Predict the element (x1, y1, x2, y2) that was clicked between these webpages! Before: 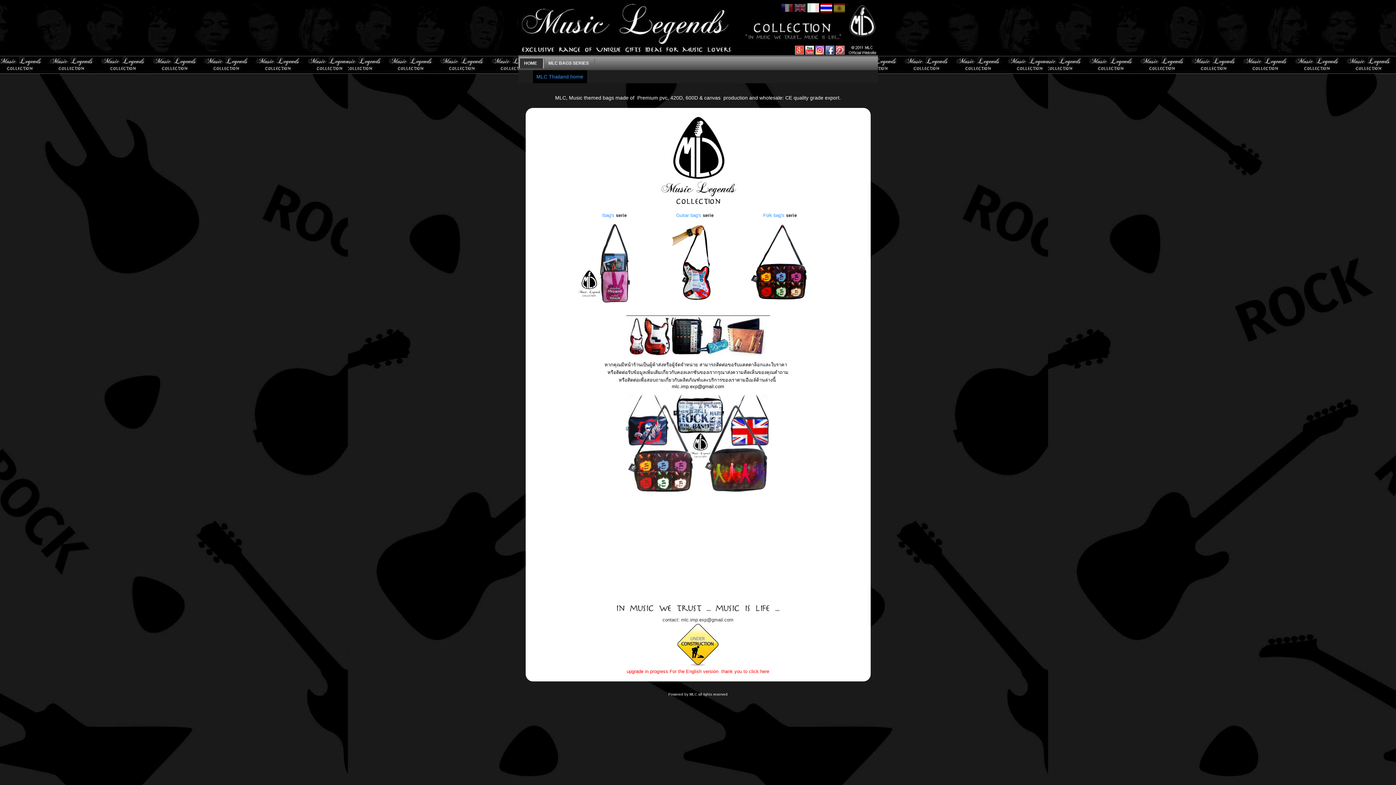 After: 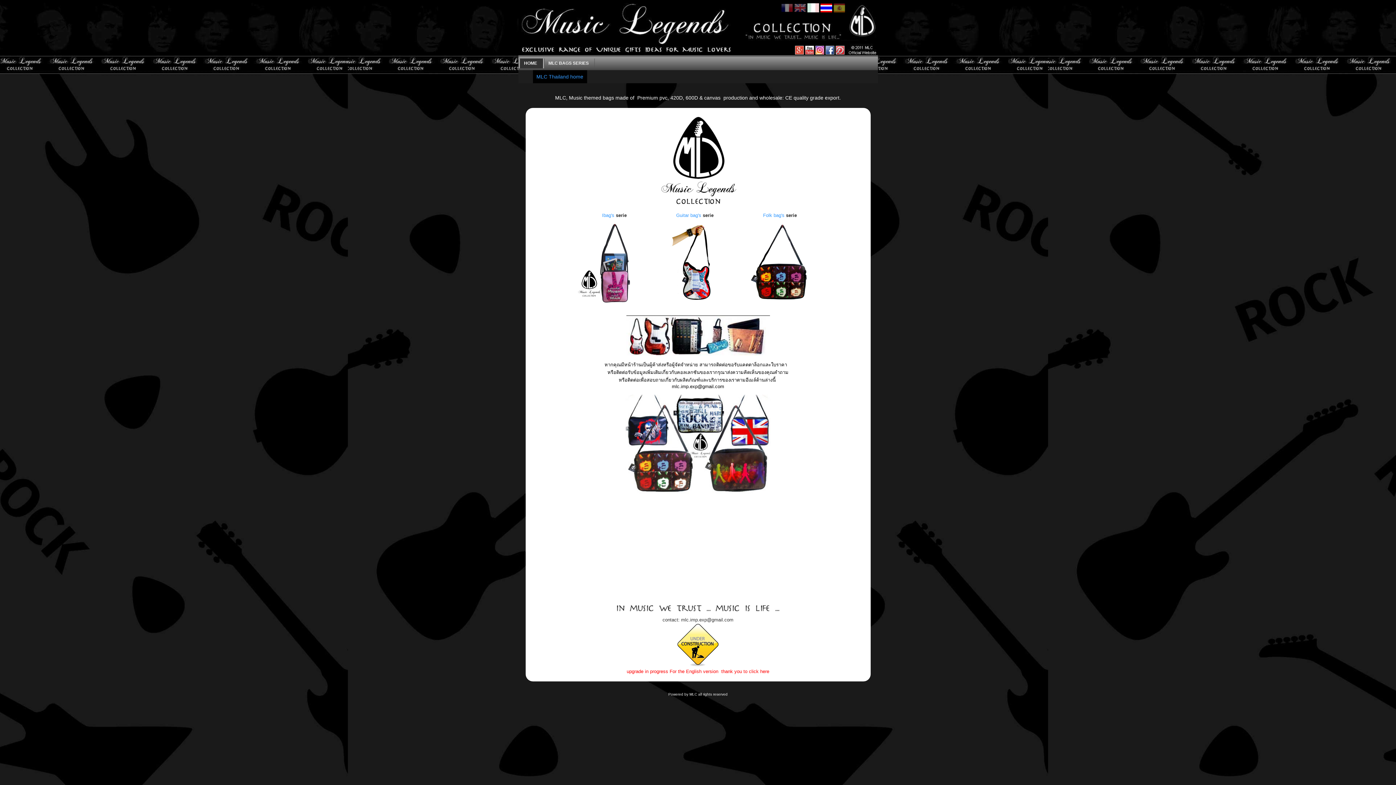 Action: label: HOME bbox: (518, 58, 542, 68)